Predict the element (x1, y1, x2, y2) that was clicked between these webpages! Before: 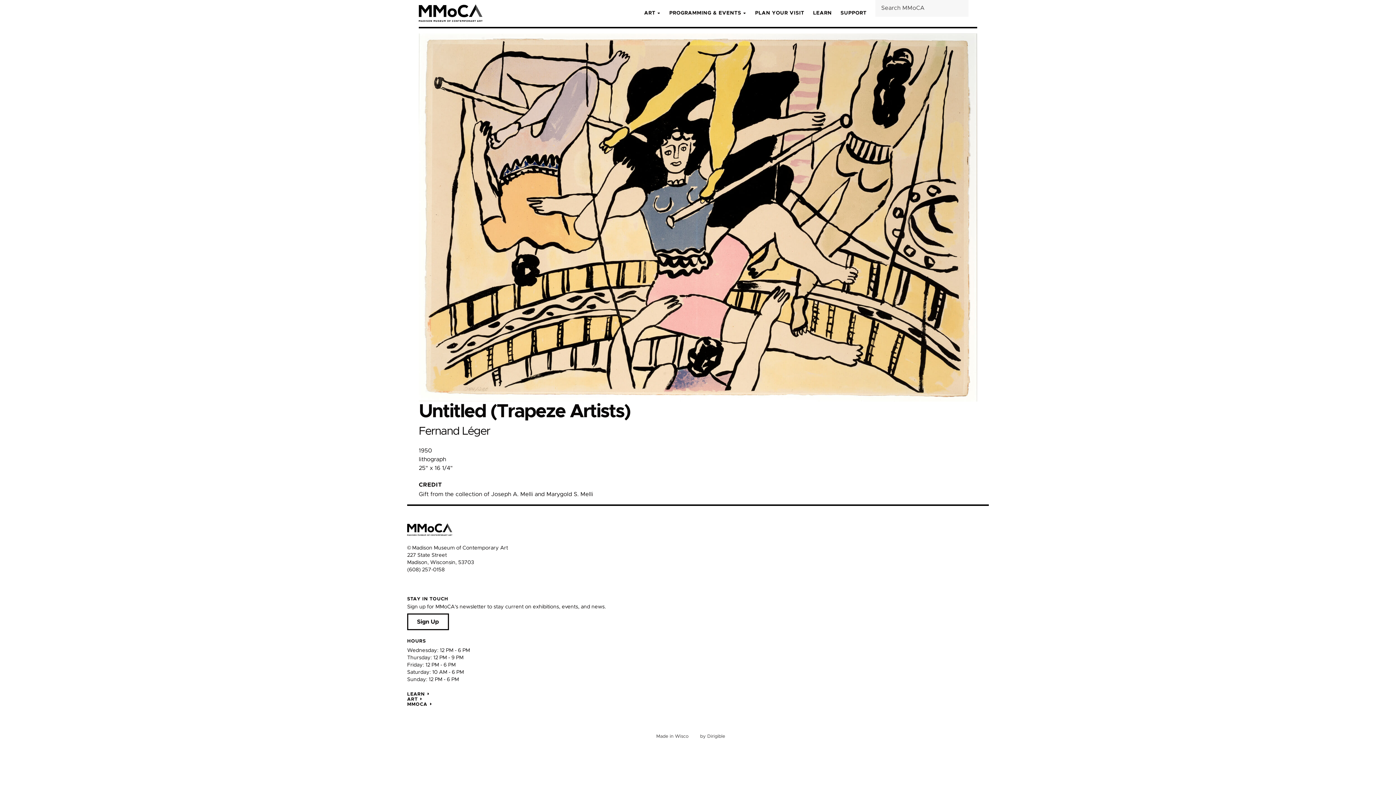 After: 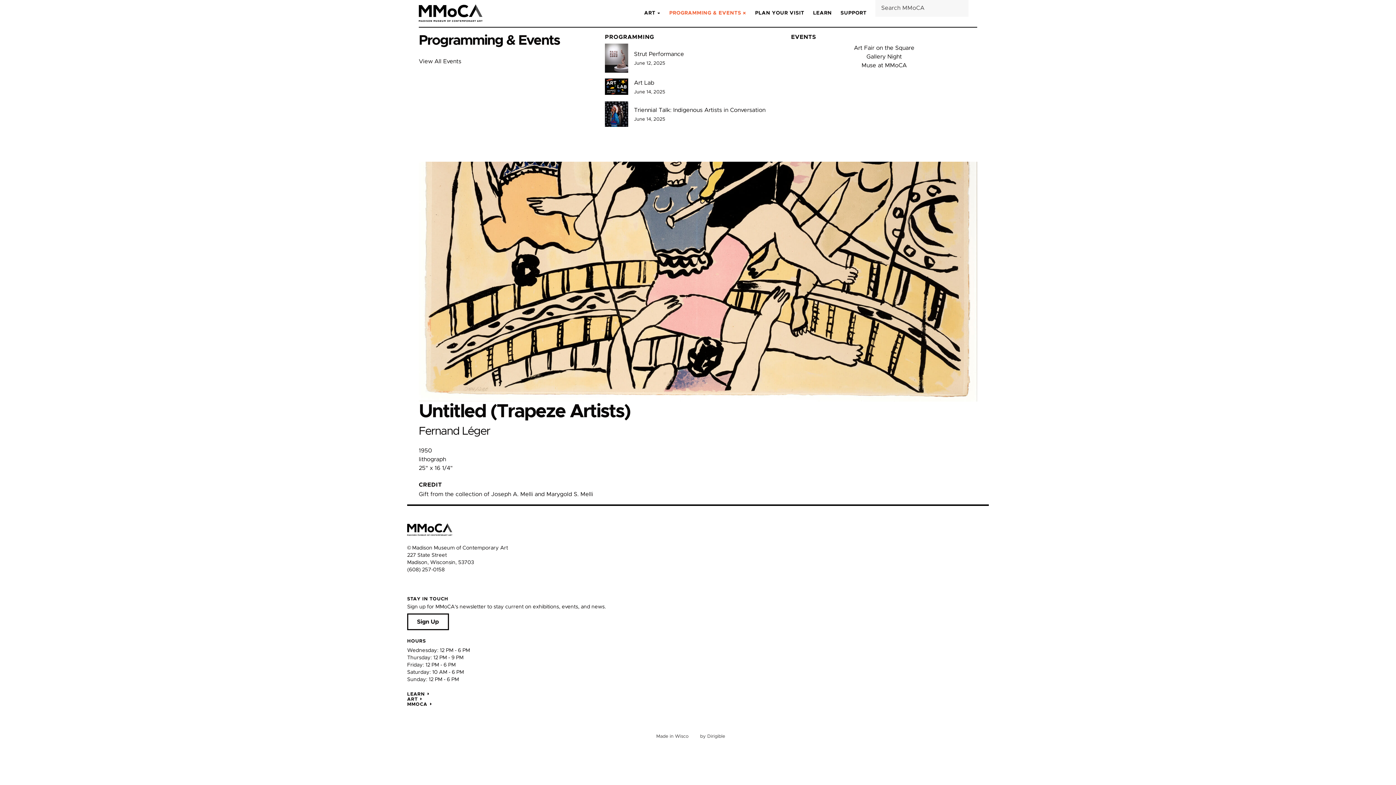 Action: label: PROGRAMMING & EVENTS bbox: (669, 0, 746, 26)